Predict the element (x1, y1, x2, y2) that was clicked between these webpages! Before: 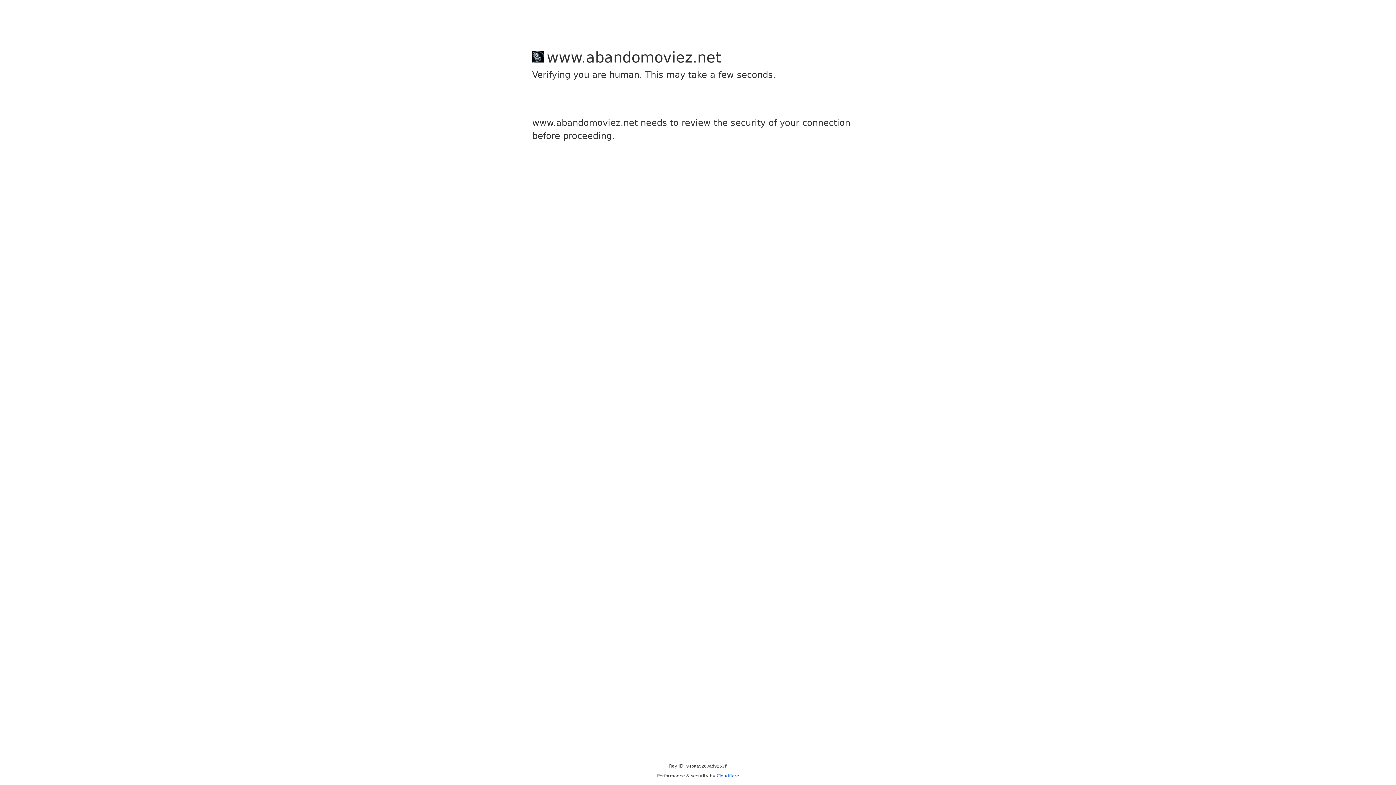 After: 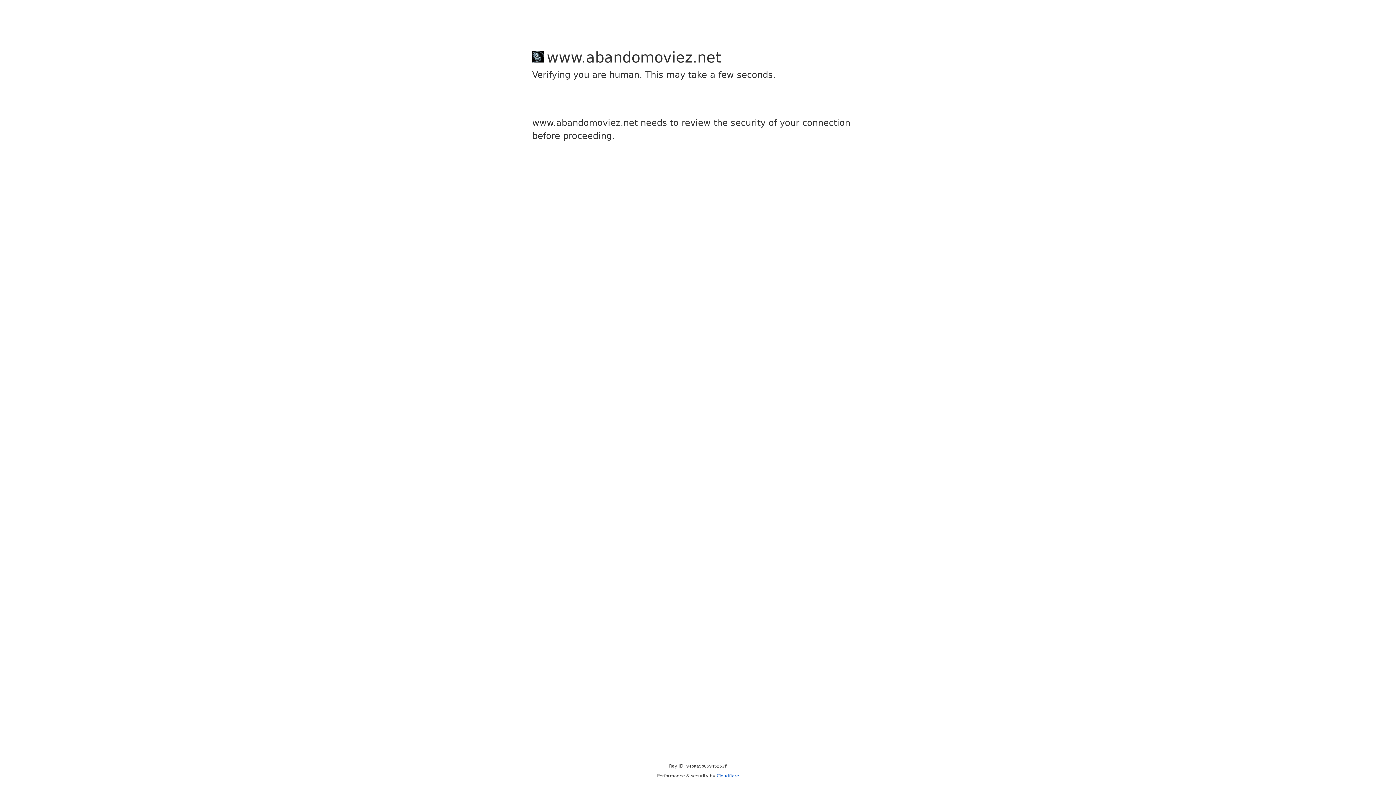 Action: bbox: (716, 773, 739, 778) label: Cloudflare